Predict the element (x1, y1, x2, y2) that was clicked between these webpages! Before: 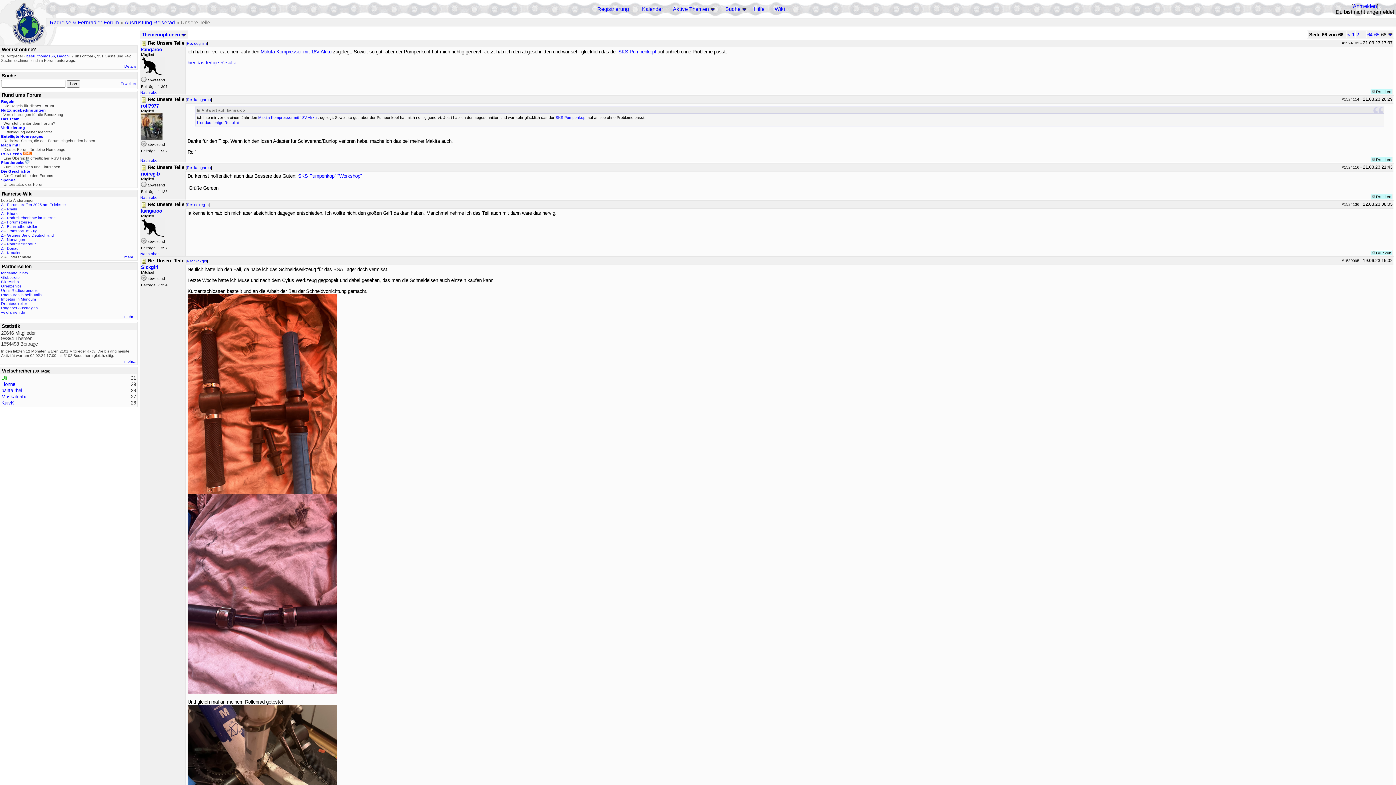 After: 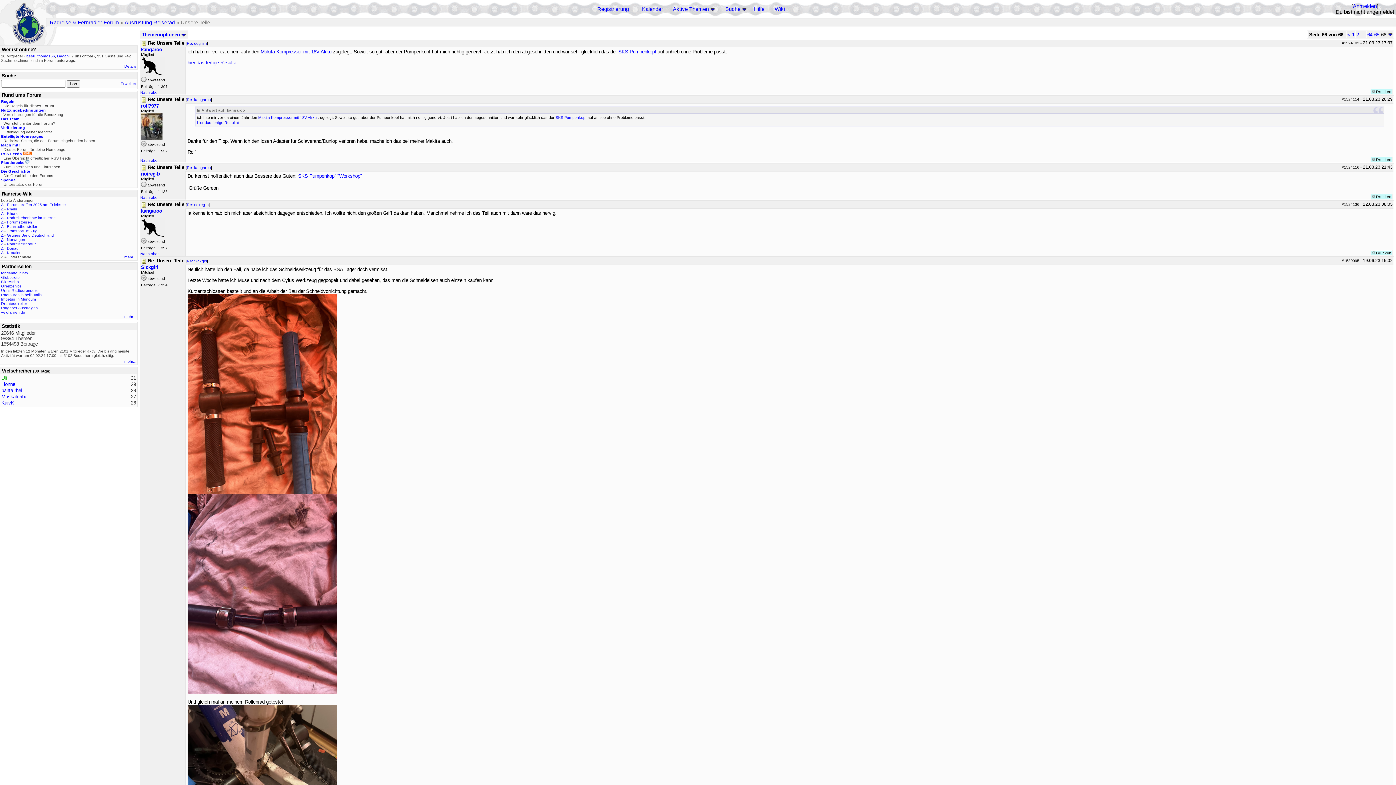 Action: label: Δ bbox: (1, 237, 3, 241)